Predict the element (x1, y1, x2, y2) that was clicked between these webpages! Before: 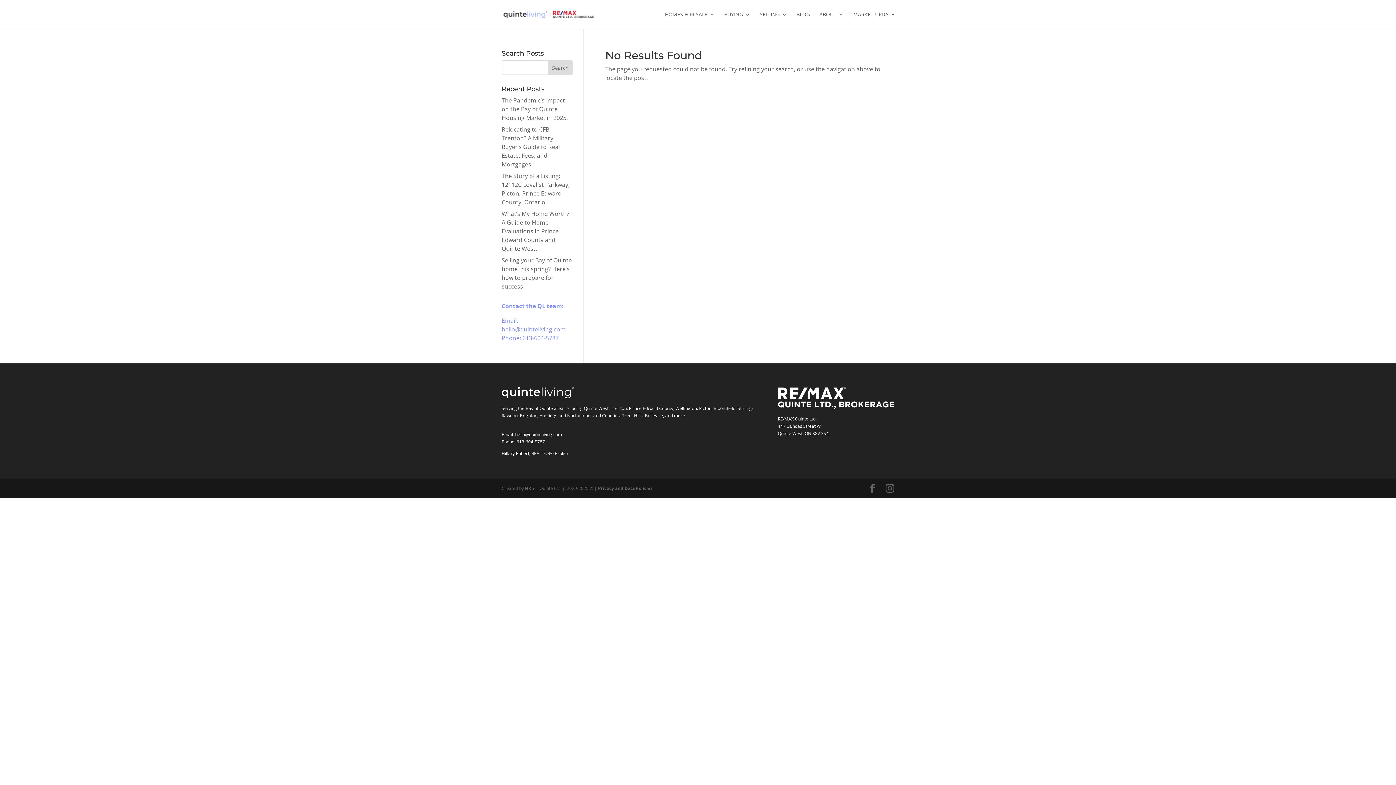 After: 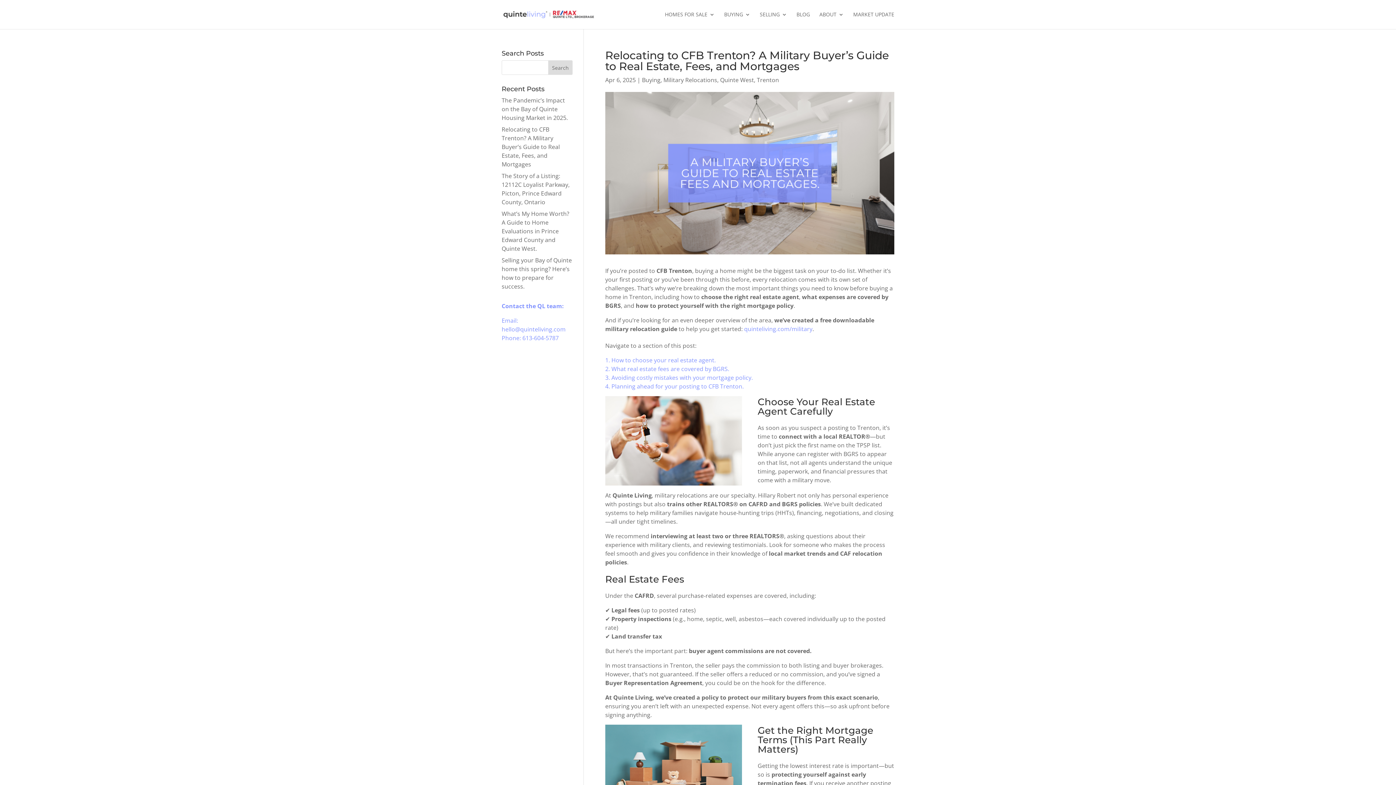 Action: label: Relocating to CFB Trenton? A Military Buyer’s Guide to Real Estate, Fees, and Mortgages bbox: (501, 125, 560, 168)